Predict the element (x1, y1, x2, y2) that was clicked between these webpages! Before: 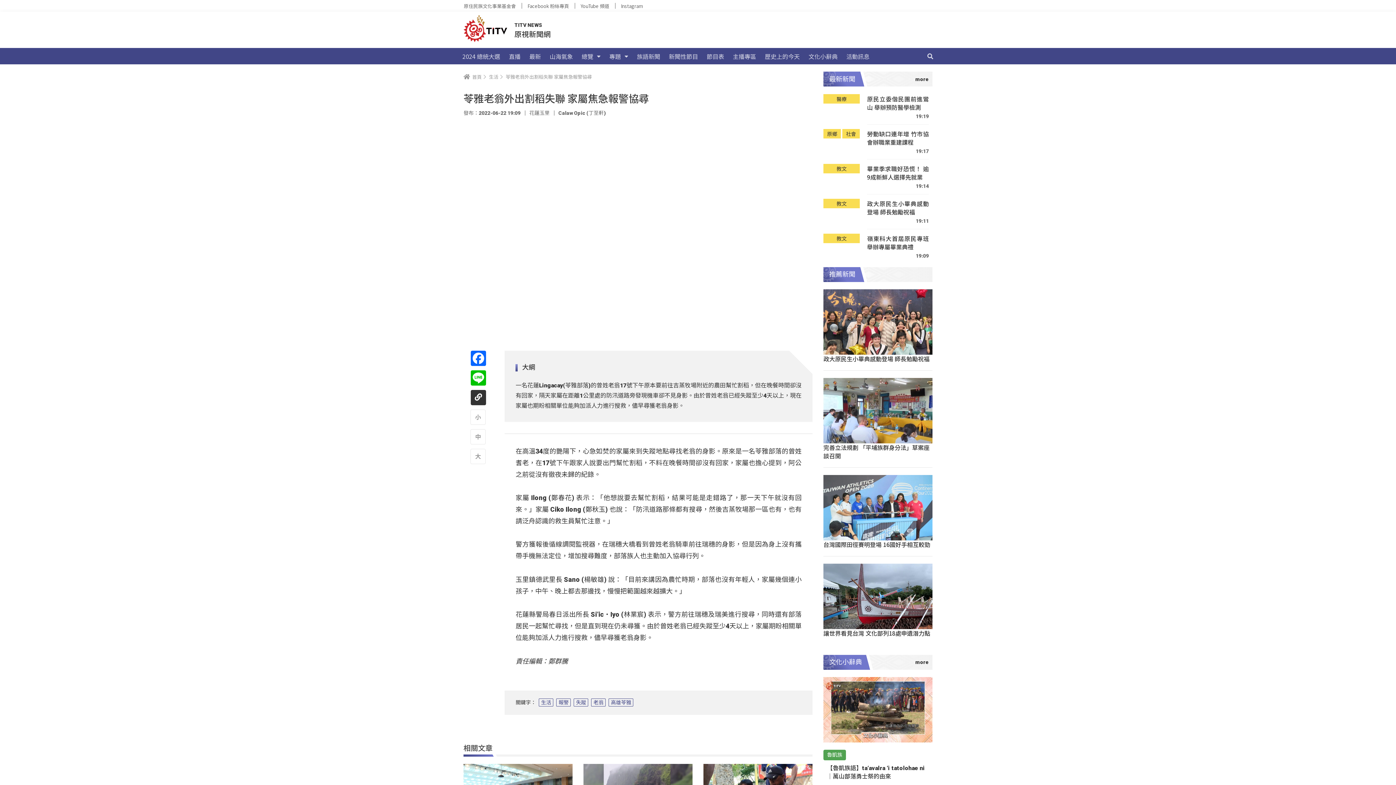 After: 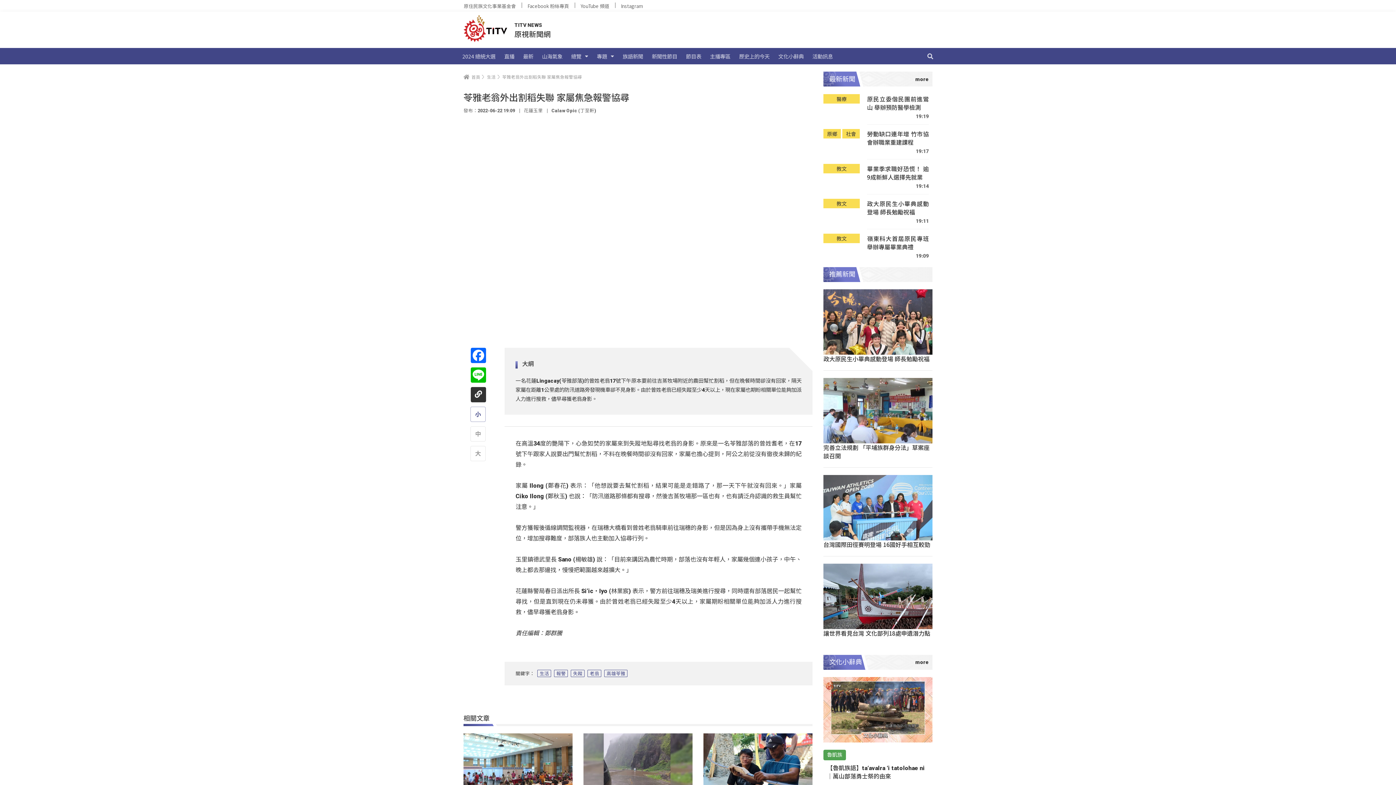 Action: bbox: (470, 409, 485, 424) label: A
縮小字型大小。